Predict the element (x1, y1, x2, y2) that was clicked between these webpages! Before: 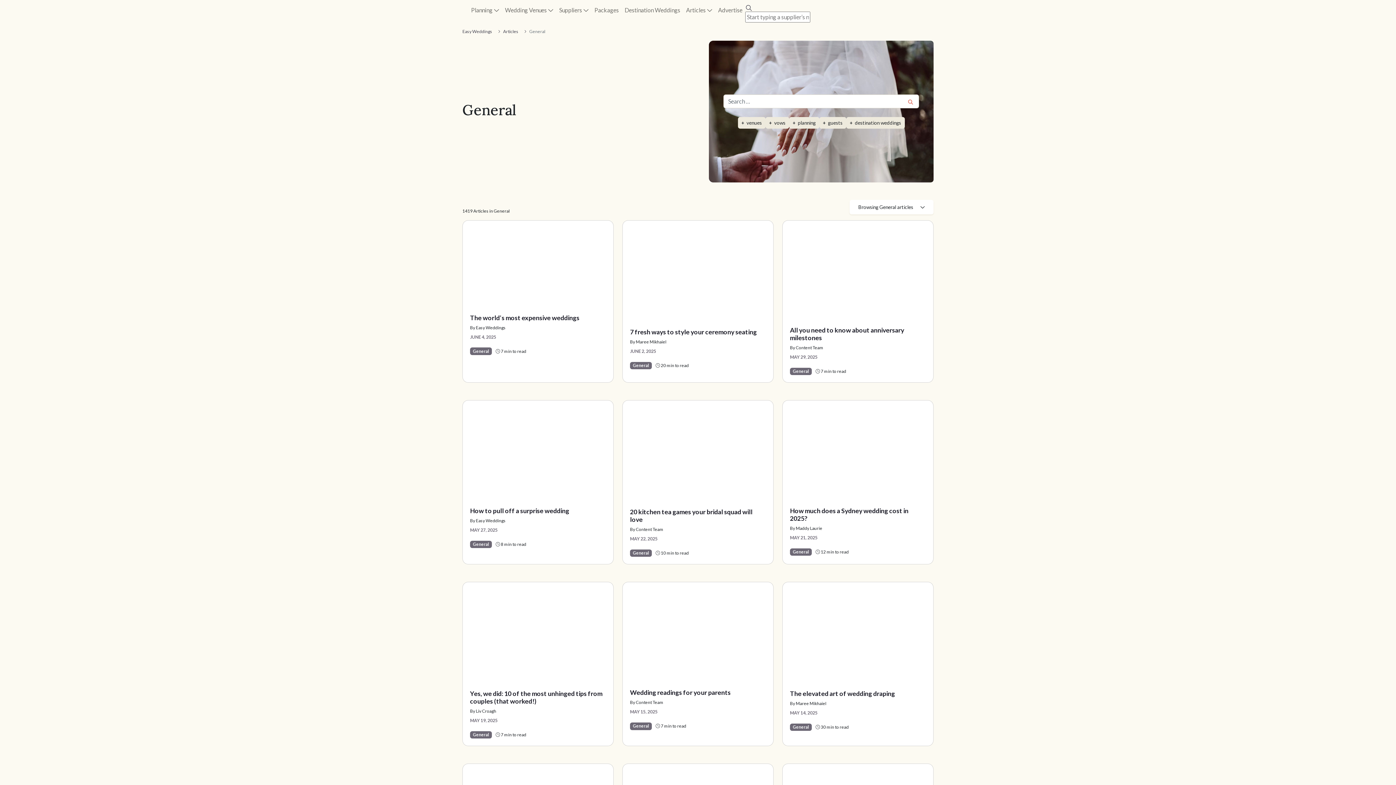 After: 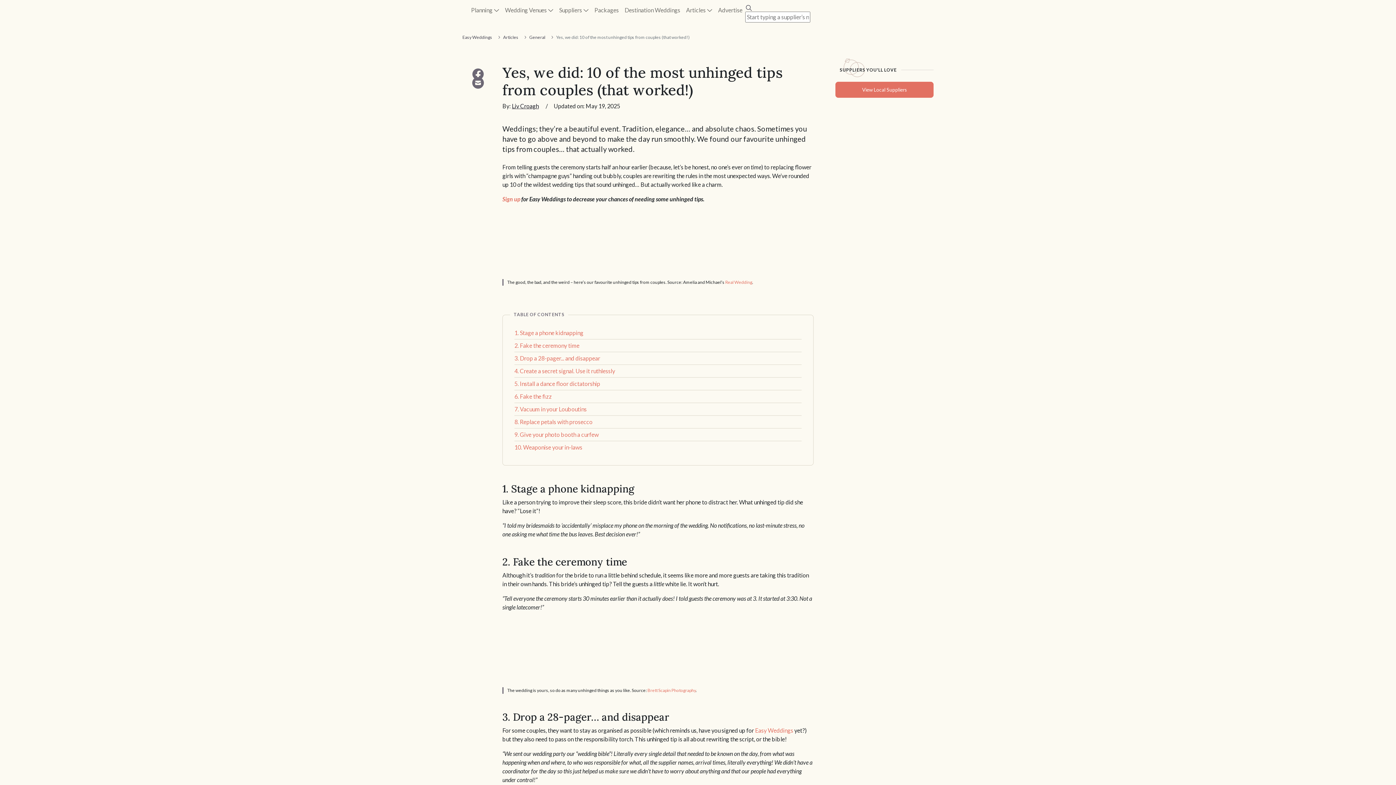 Action: label: Yes, we did: 10 of the most unhinged tips from couples (that worked!) bbox: (470, 690, 606, 705)